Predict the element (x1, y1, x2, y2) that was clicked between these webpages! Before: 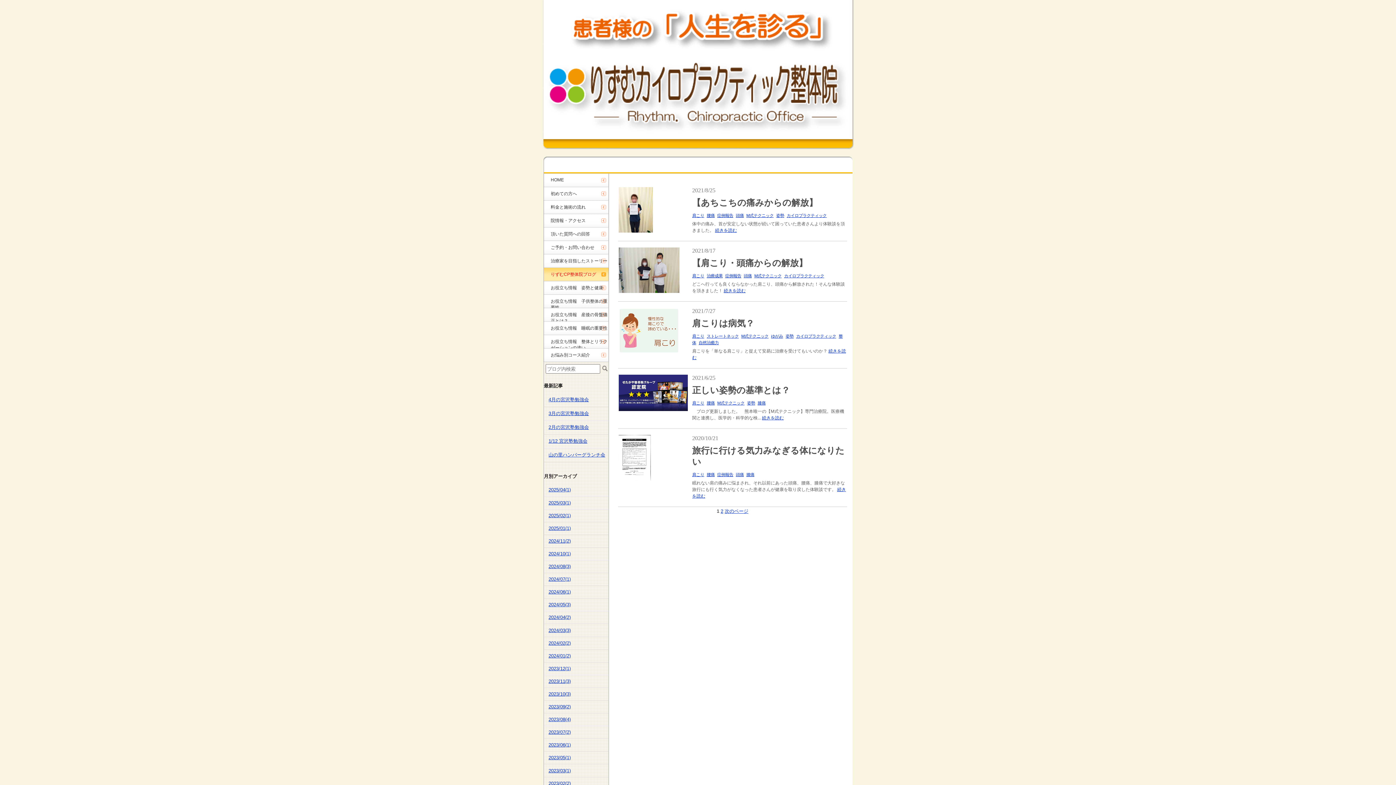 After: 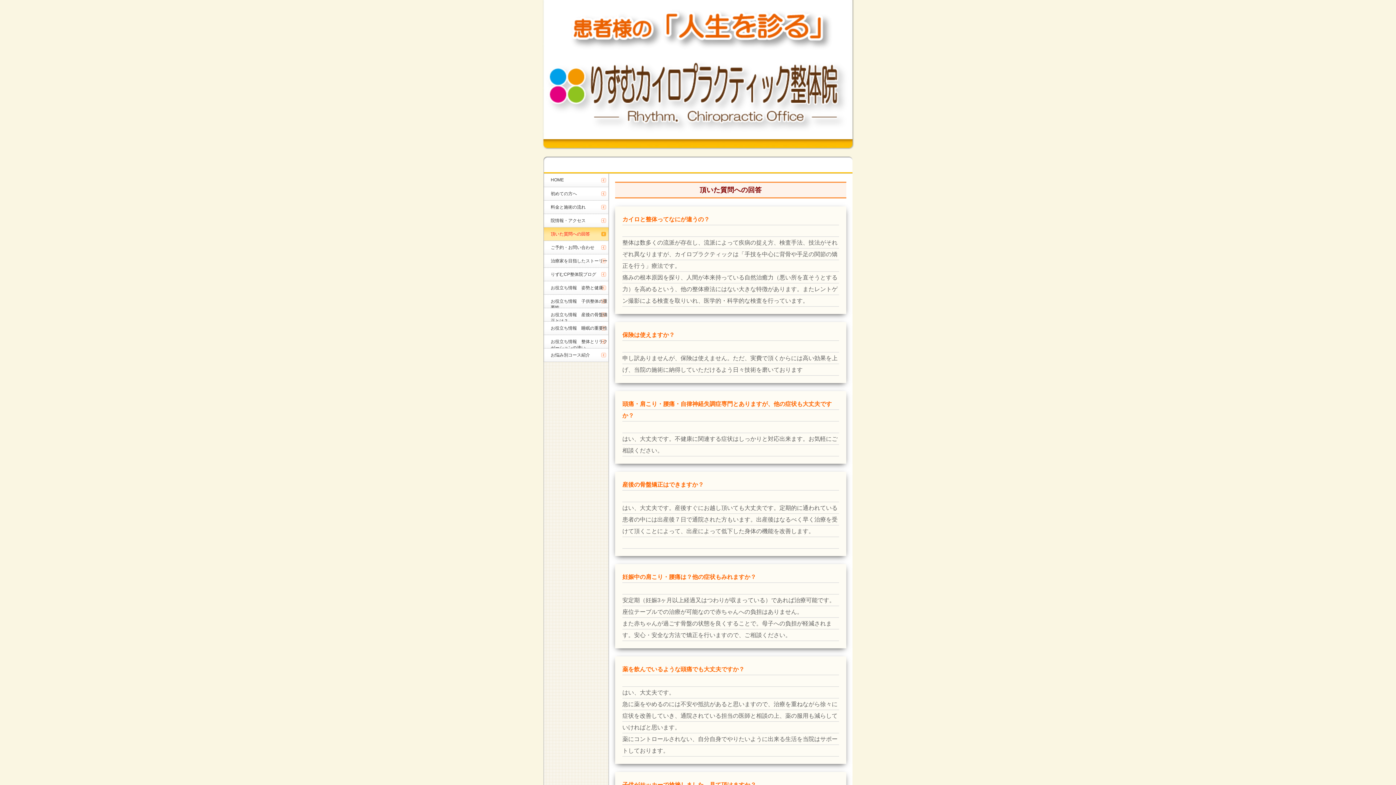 Action: bbox: (543, 227, 609, 241) label: 頂いた質問への回答